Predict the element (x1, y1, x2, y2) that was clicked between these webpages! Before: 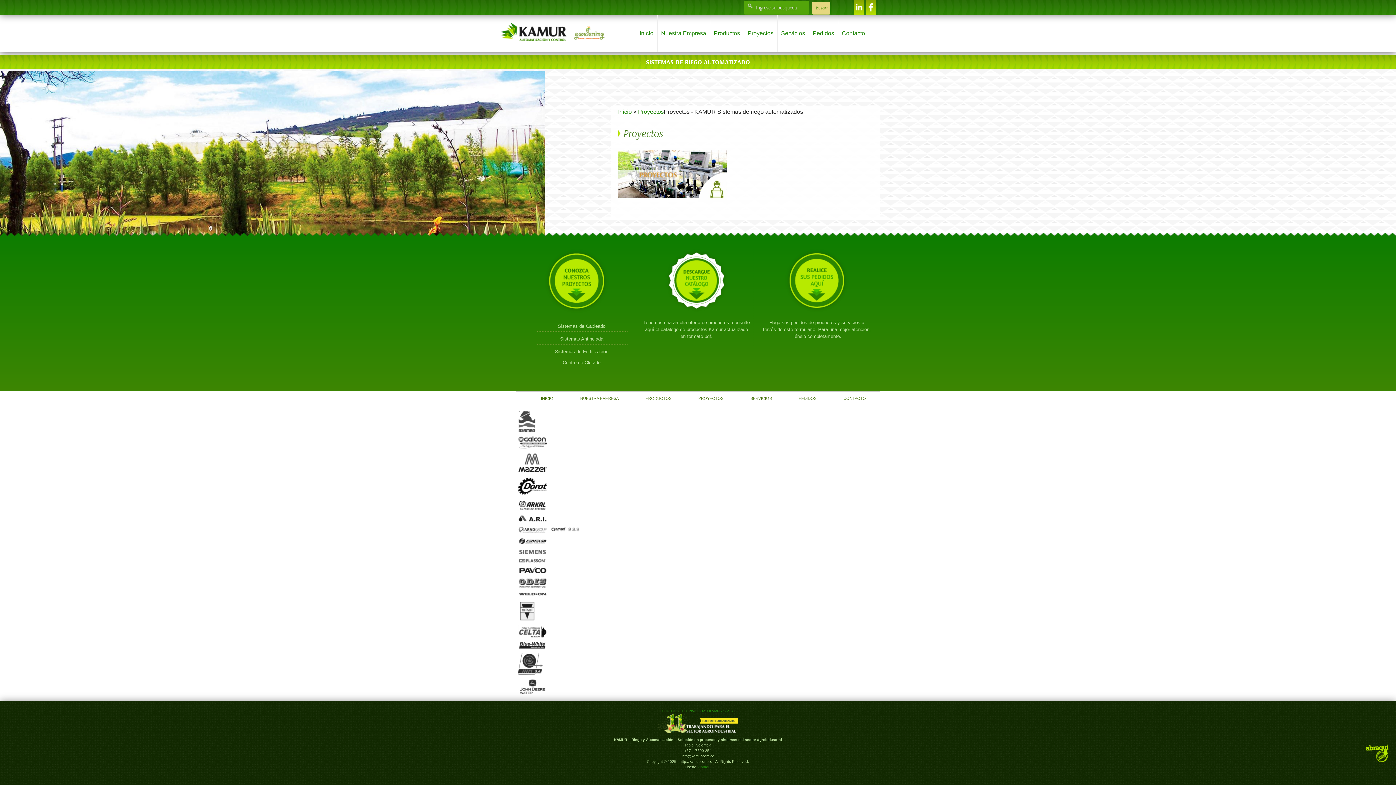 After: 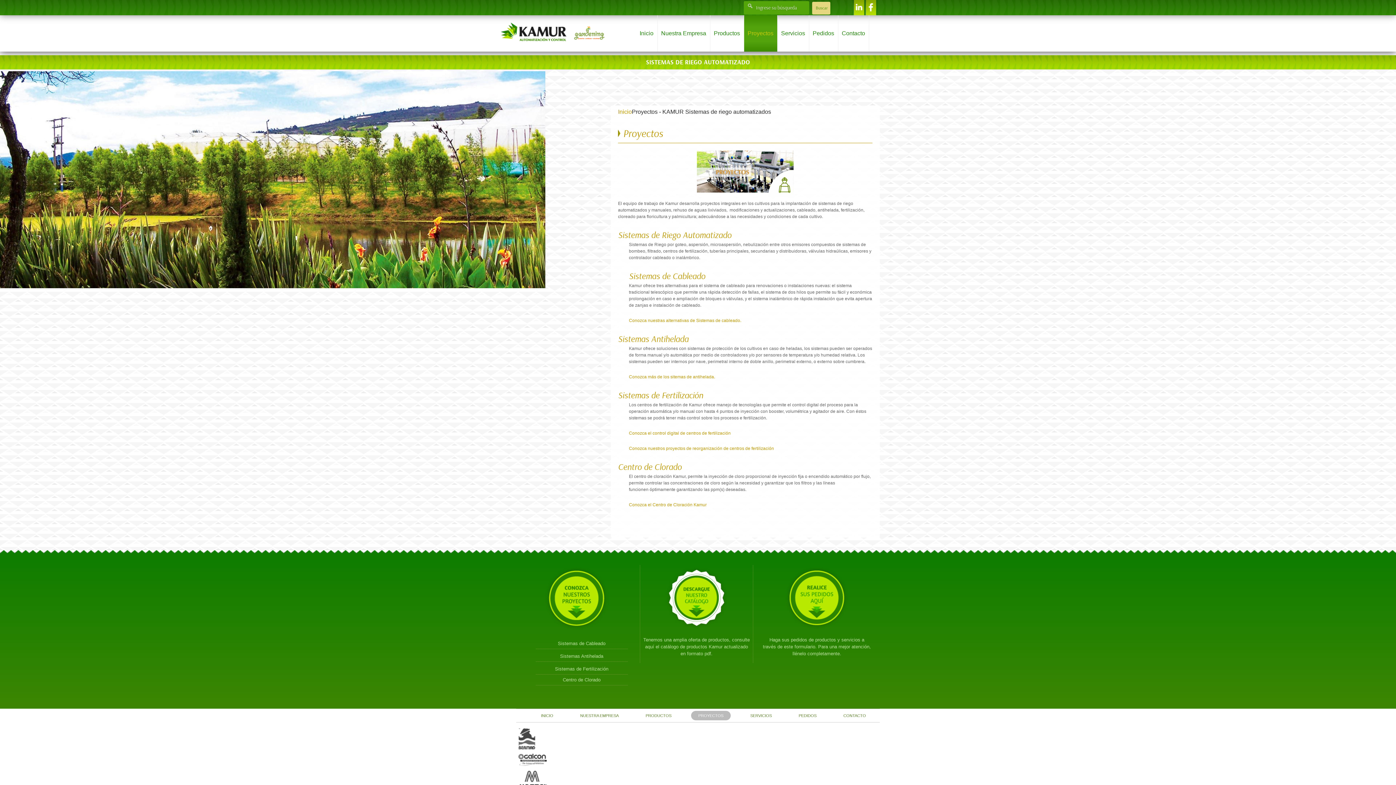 Action: label: Proyectos bbox: (638, 108, 664, 114)